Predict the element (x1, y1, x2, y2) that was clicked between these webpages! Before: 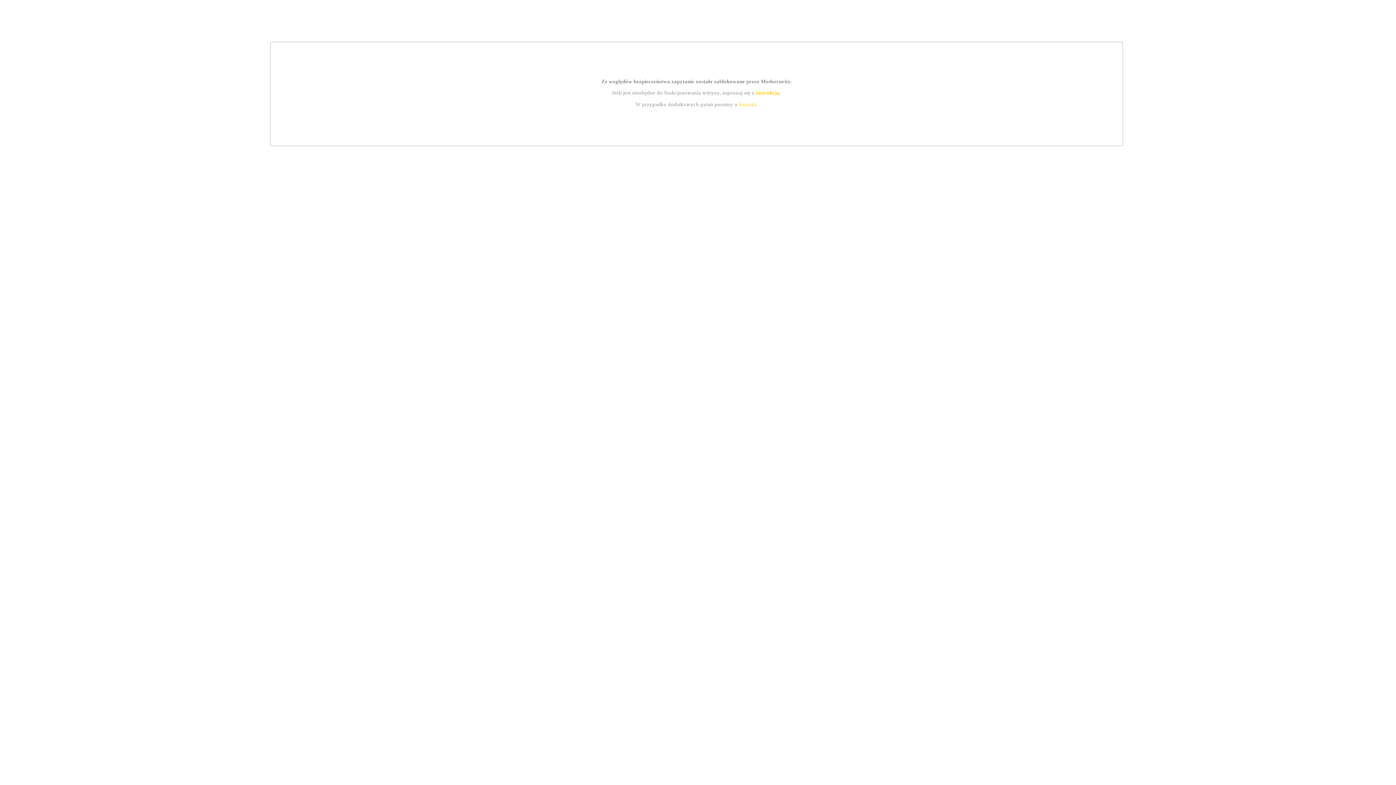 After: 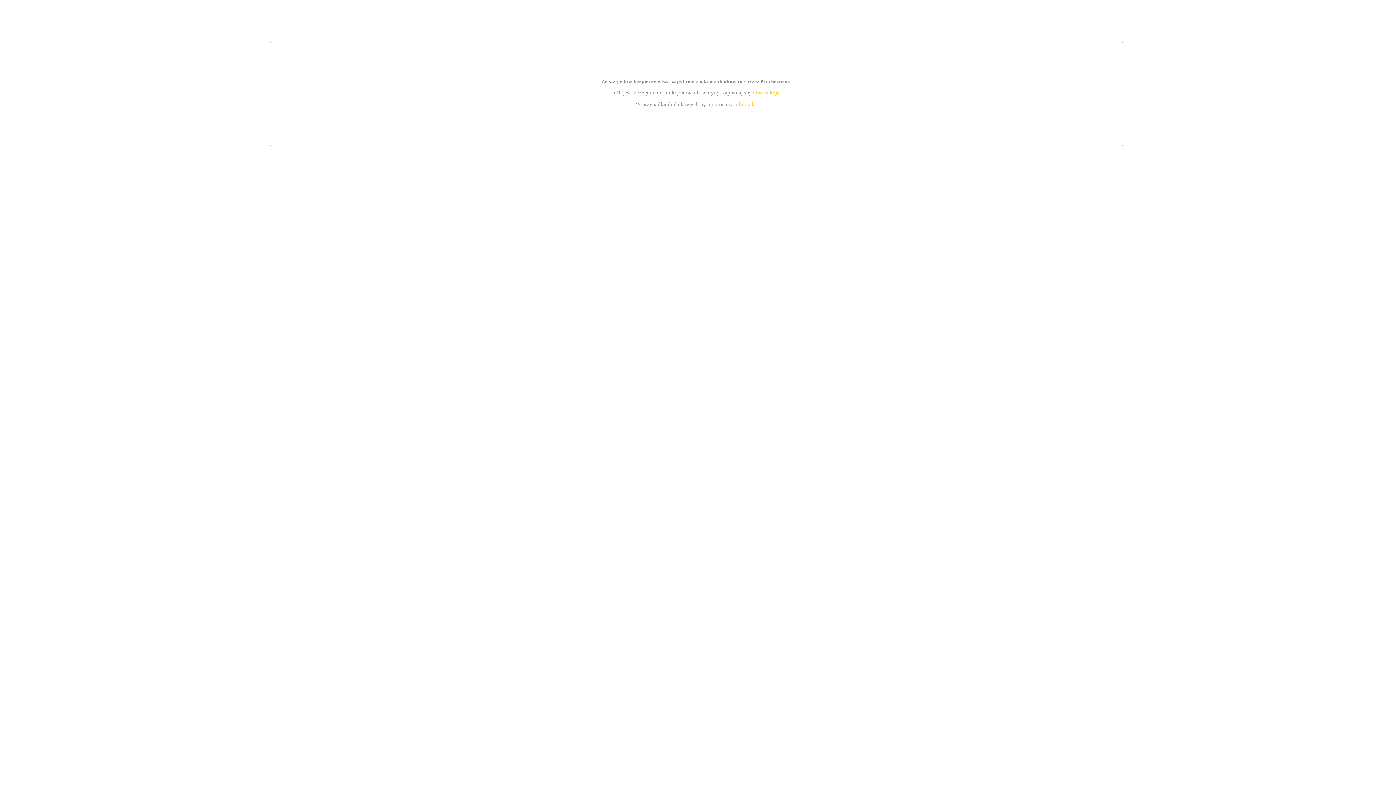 Action: label: instrukcją bbox: (755, 89, 779, 95)